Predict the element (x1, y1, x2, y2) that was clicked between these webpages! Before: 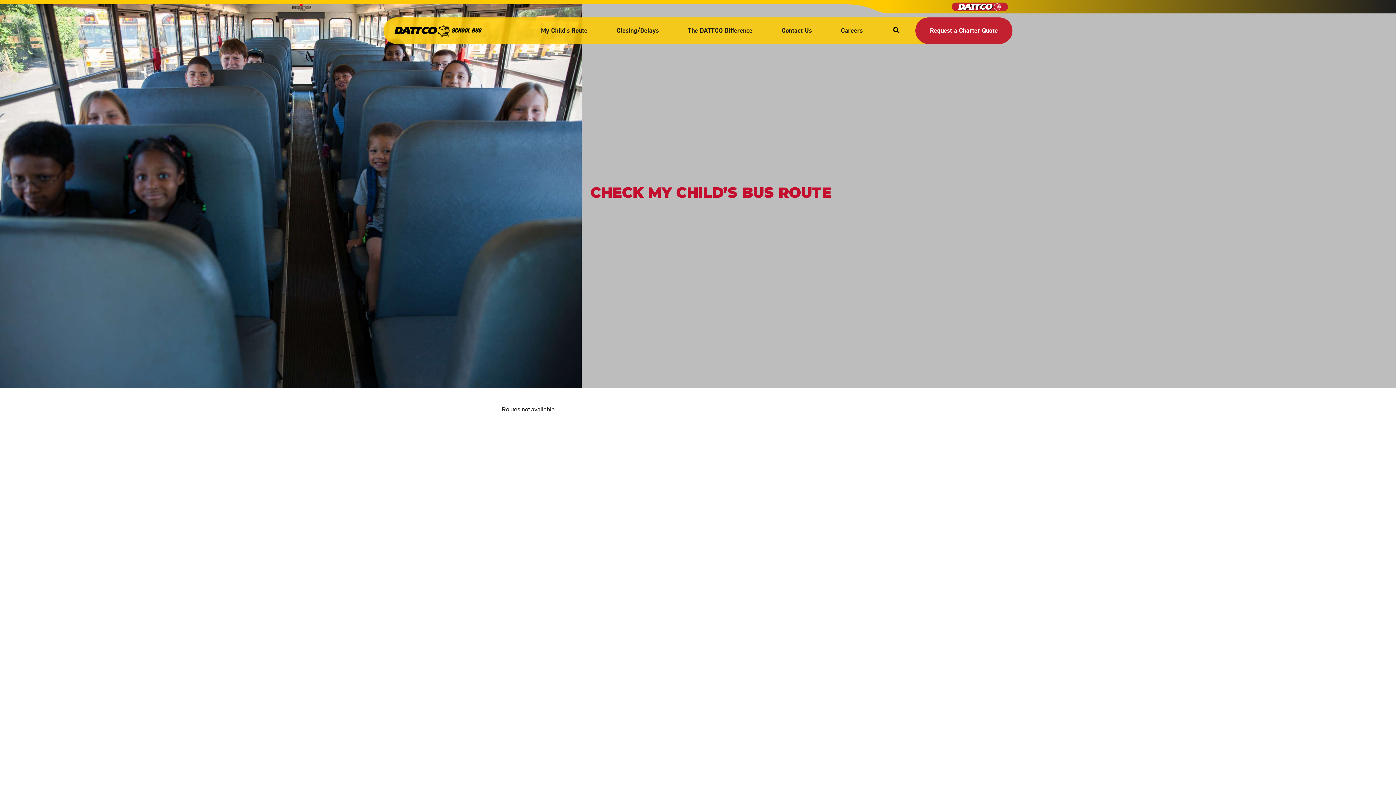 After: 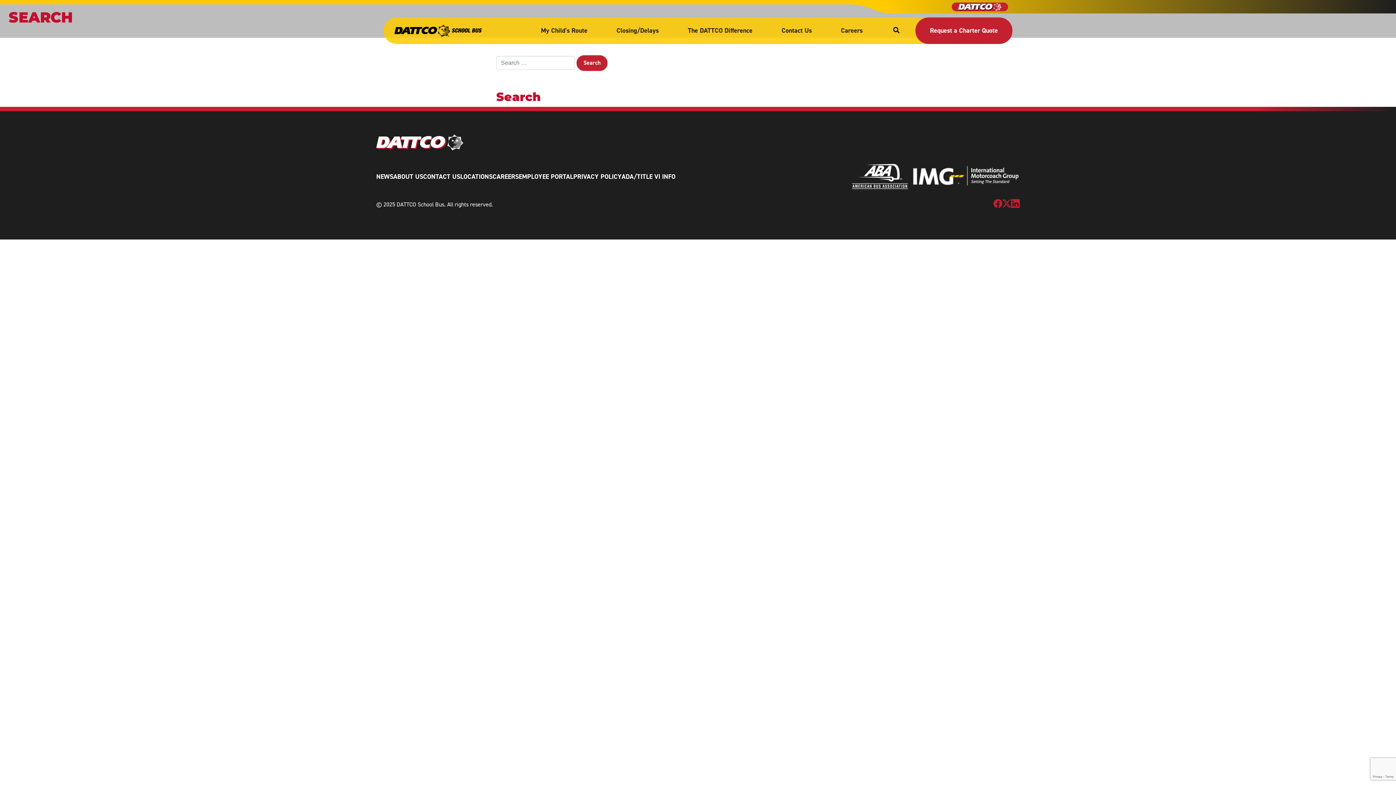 Action: bbox: (892, 17, 901, 34) label: Search